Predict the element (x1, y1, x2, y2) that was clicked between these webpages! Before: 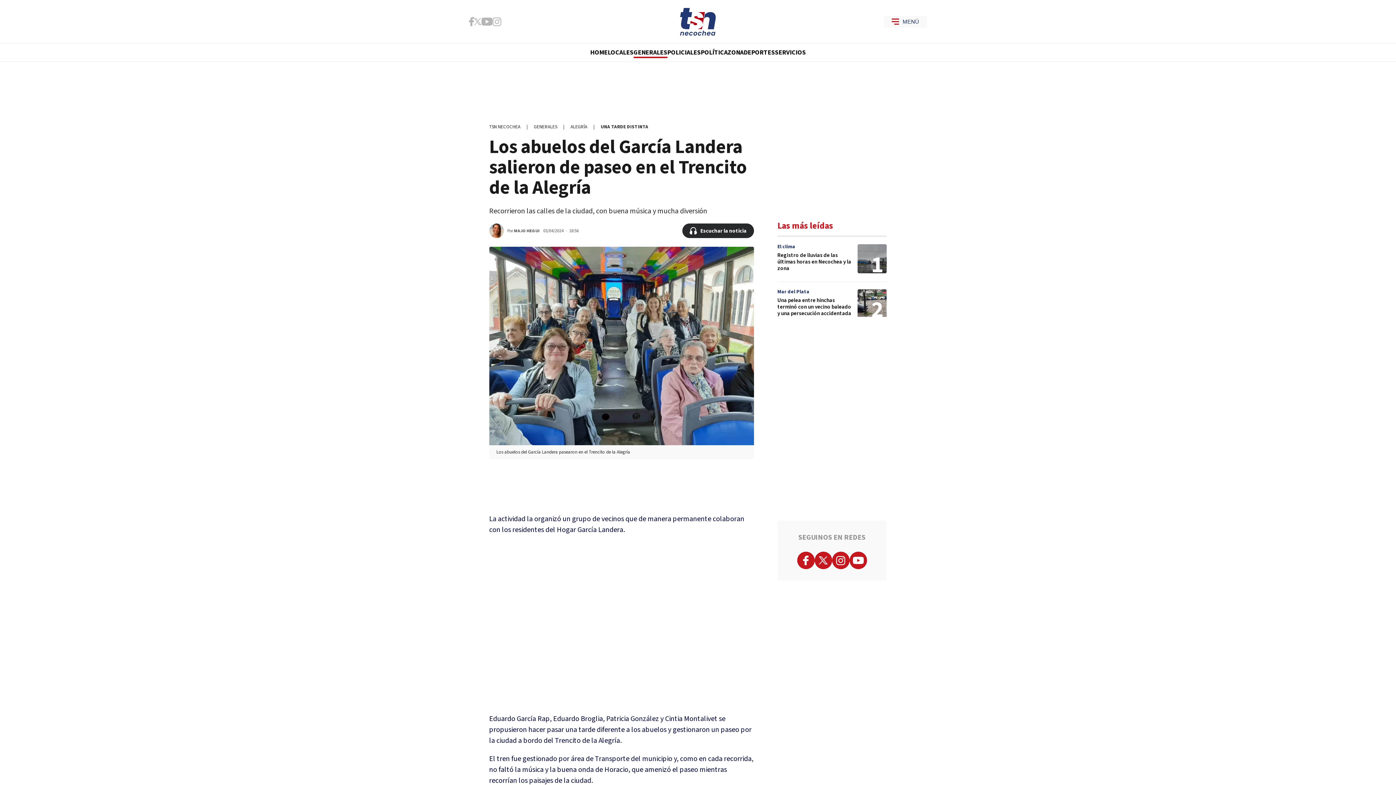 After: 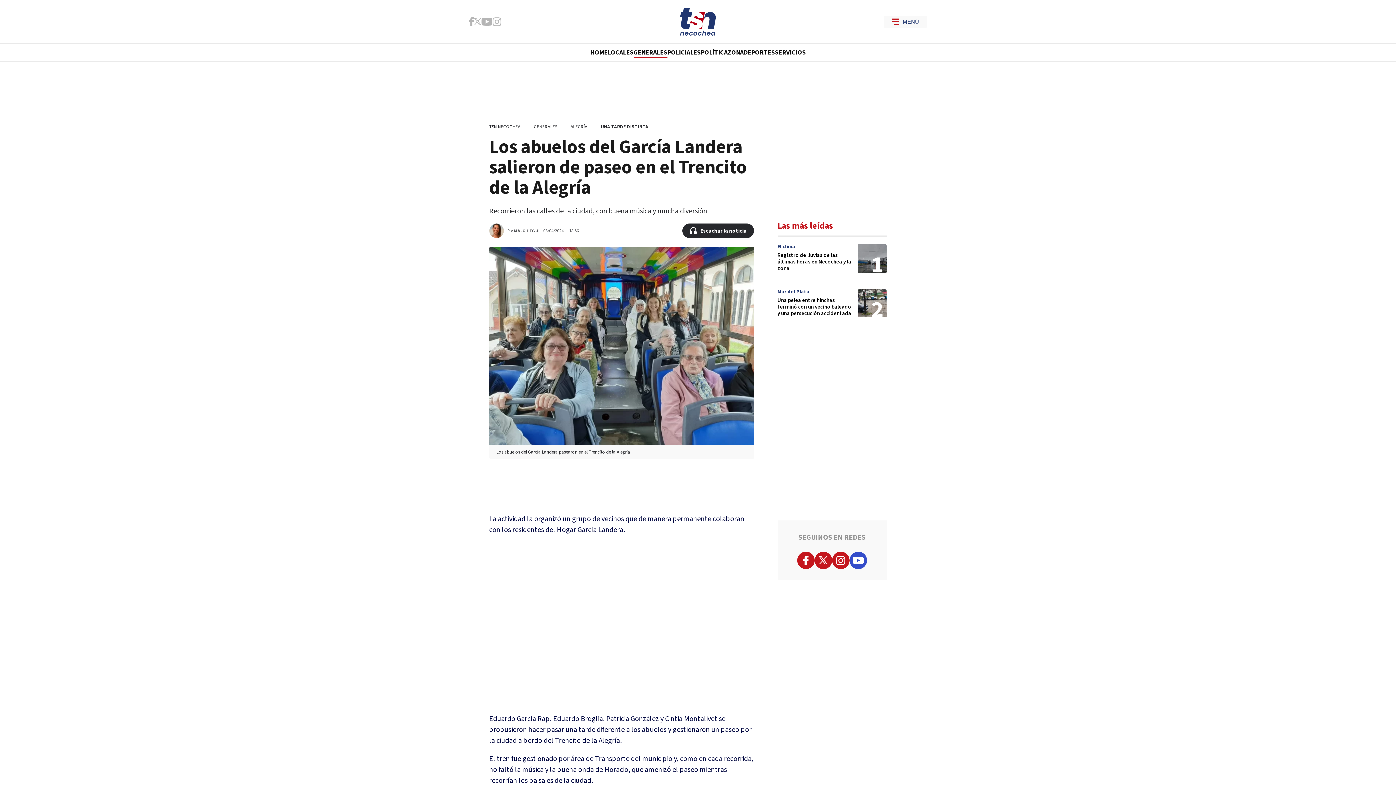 Action: bbox: (849, 552, 867, 569)